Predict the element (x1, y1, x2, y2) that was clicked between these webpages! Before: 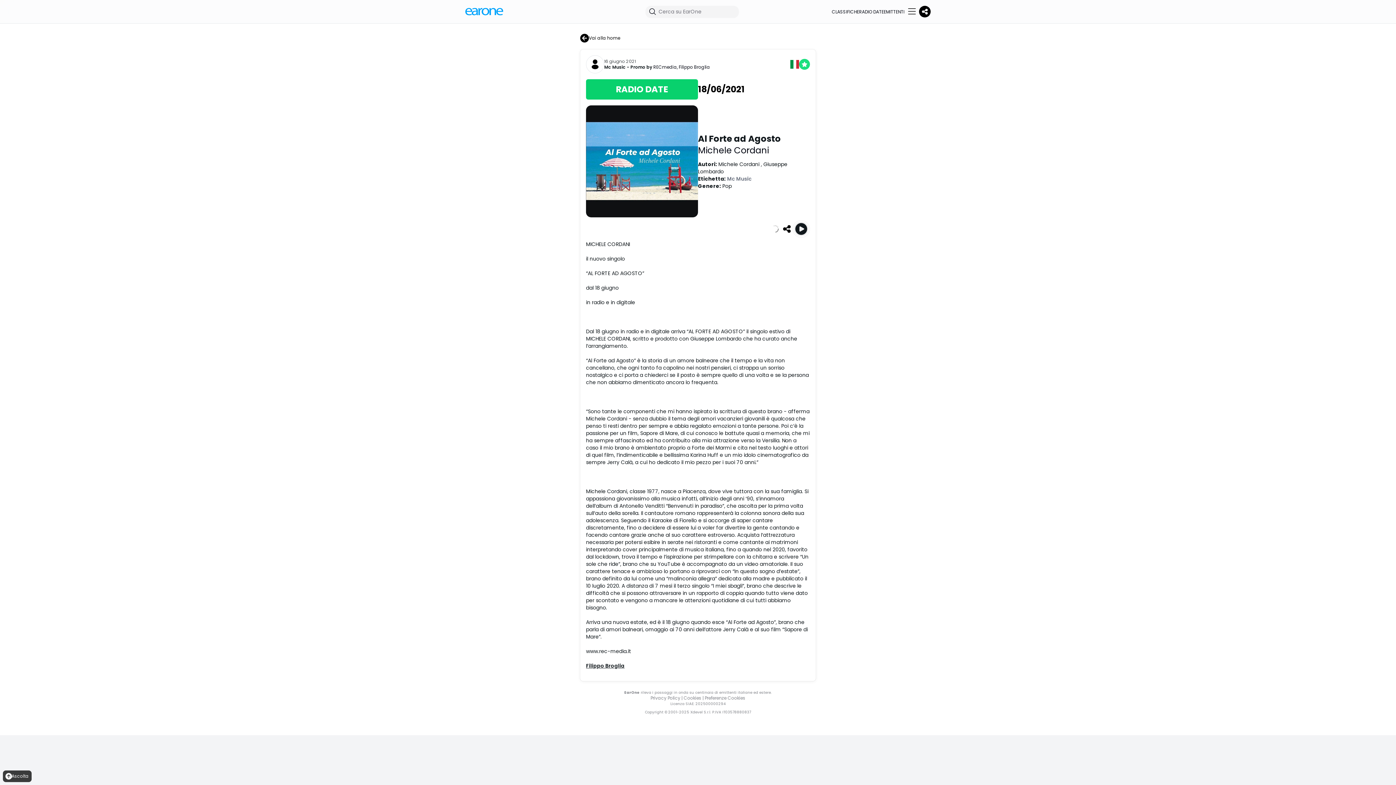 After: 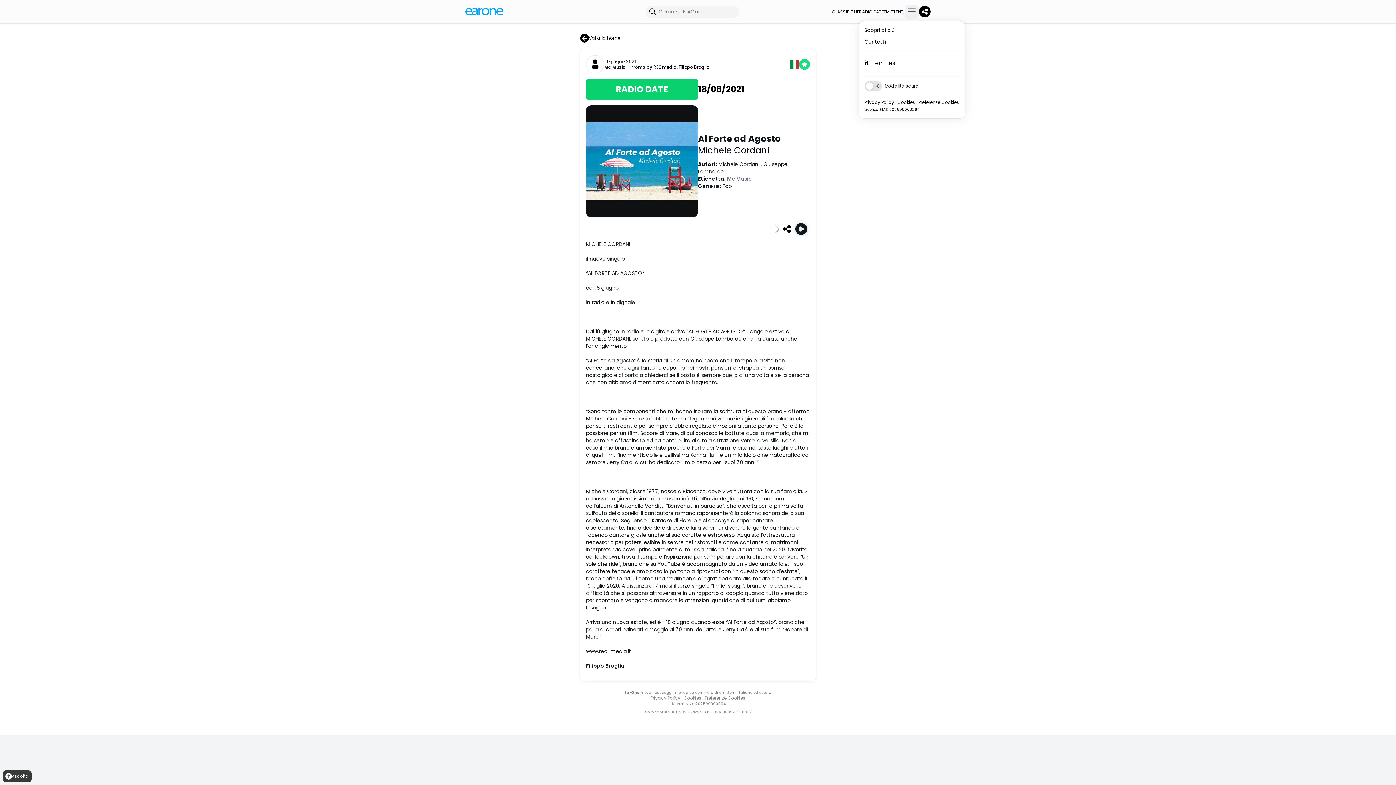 Action: bbox: (904, 4, 919, 18)